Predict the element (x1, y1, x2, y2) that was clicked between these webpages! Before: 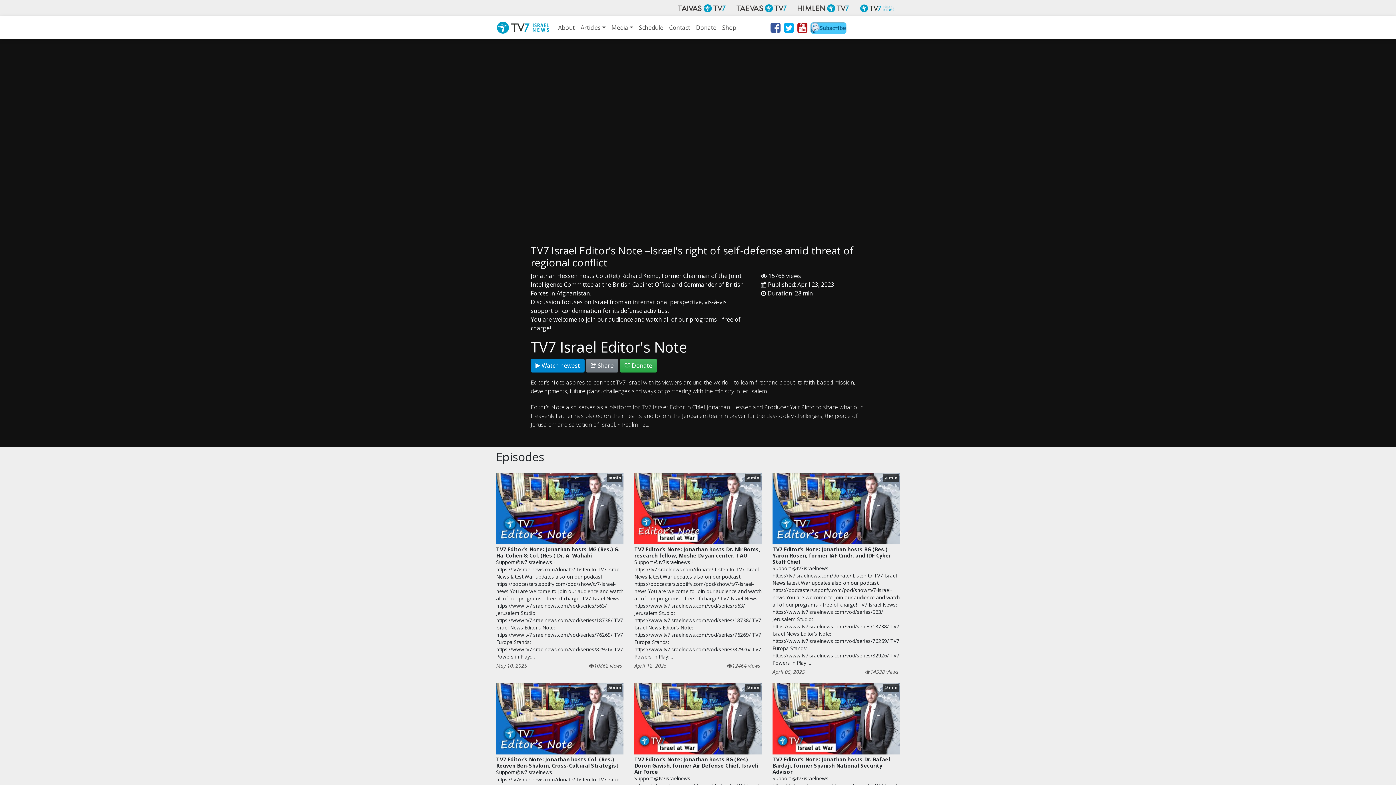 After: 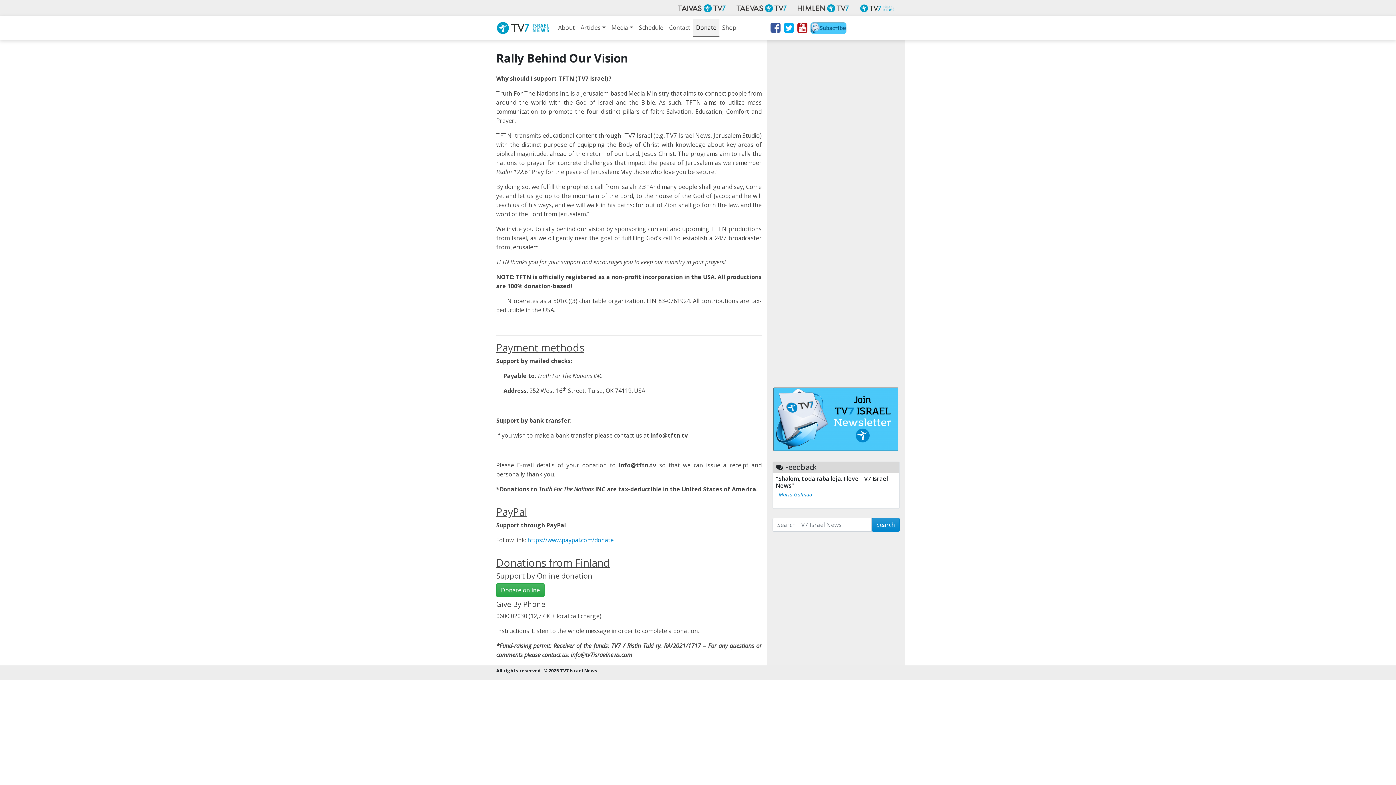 Action: label: Donate bbox: (693, 19, 719, 36)